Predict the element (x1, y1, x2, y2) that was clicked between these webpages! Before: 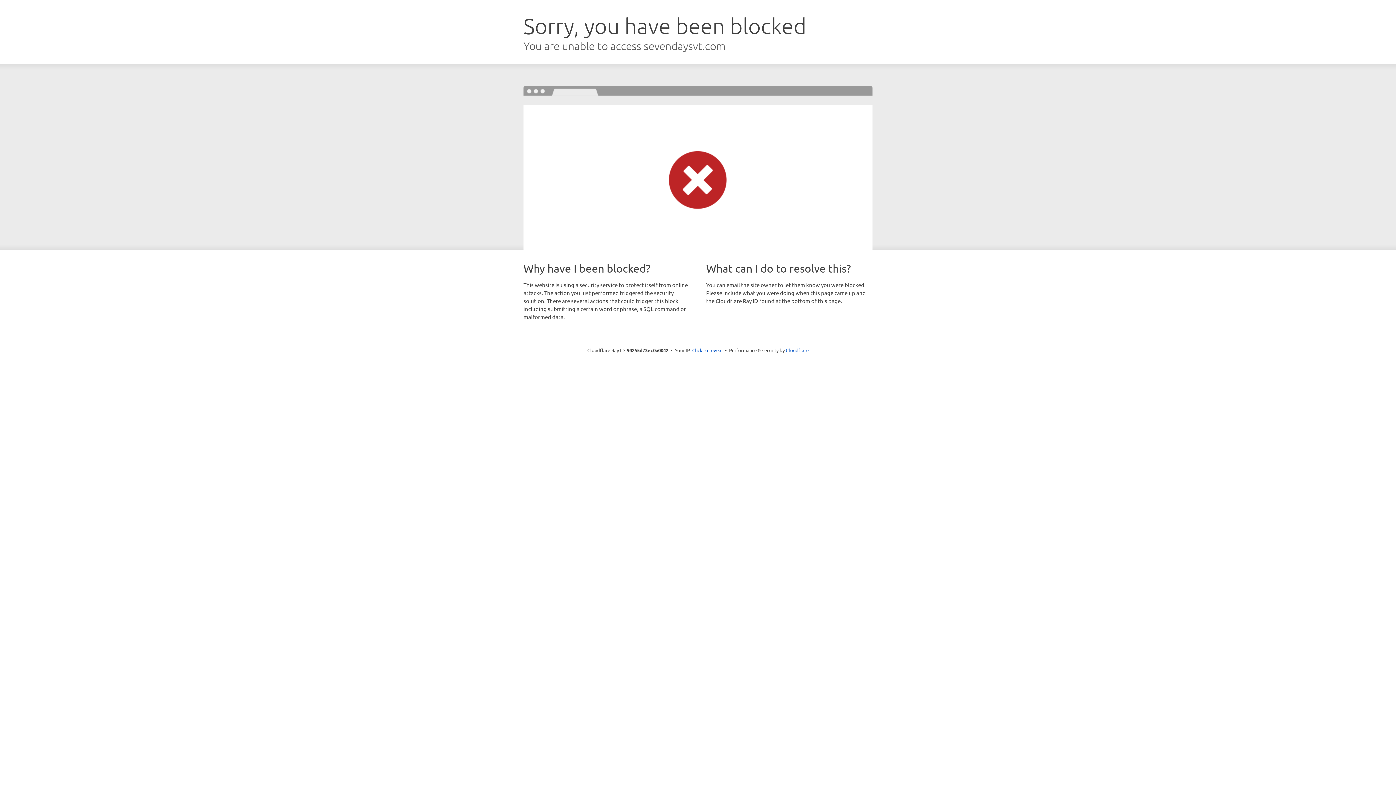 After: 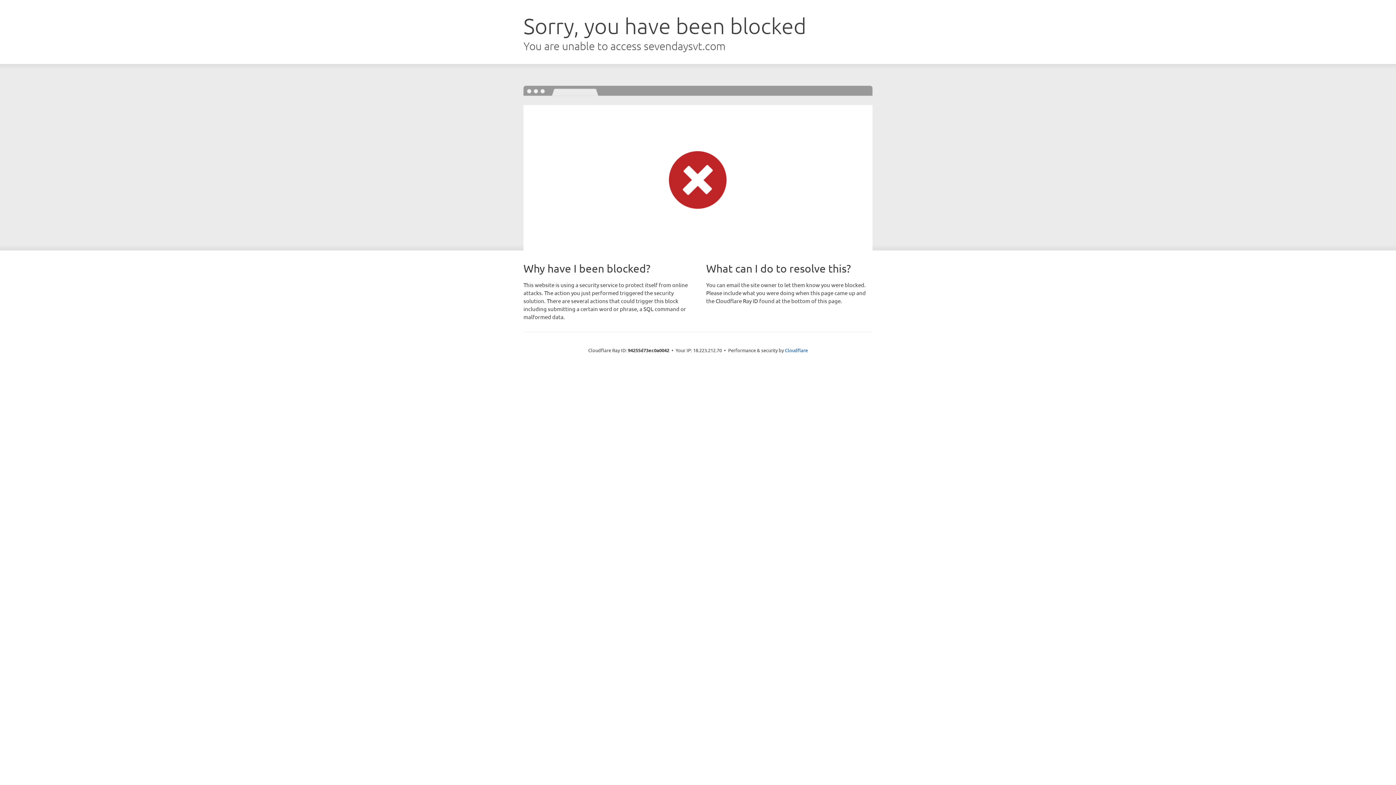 Action: label: Click to reveal bbox: (692, 346, 722, 353)